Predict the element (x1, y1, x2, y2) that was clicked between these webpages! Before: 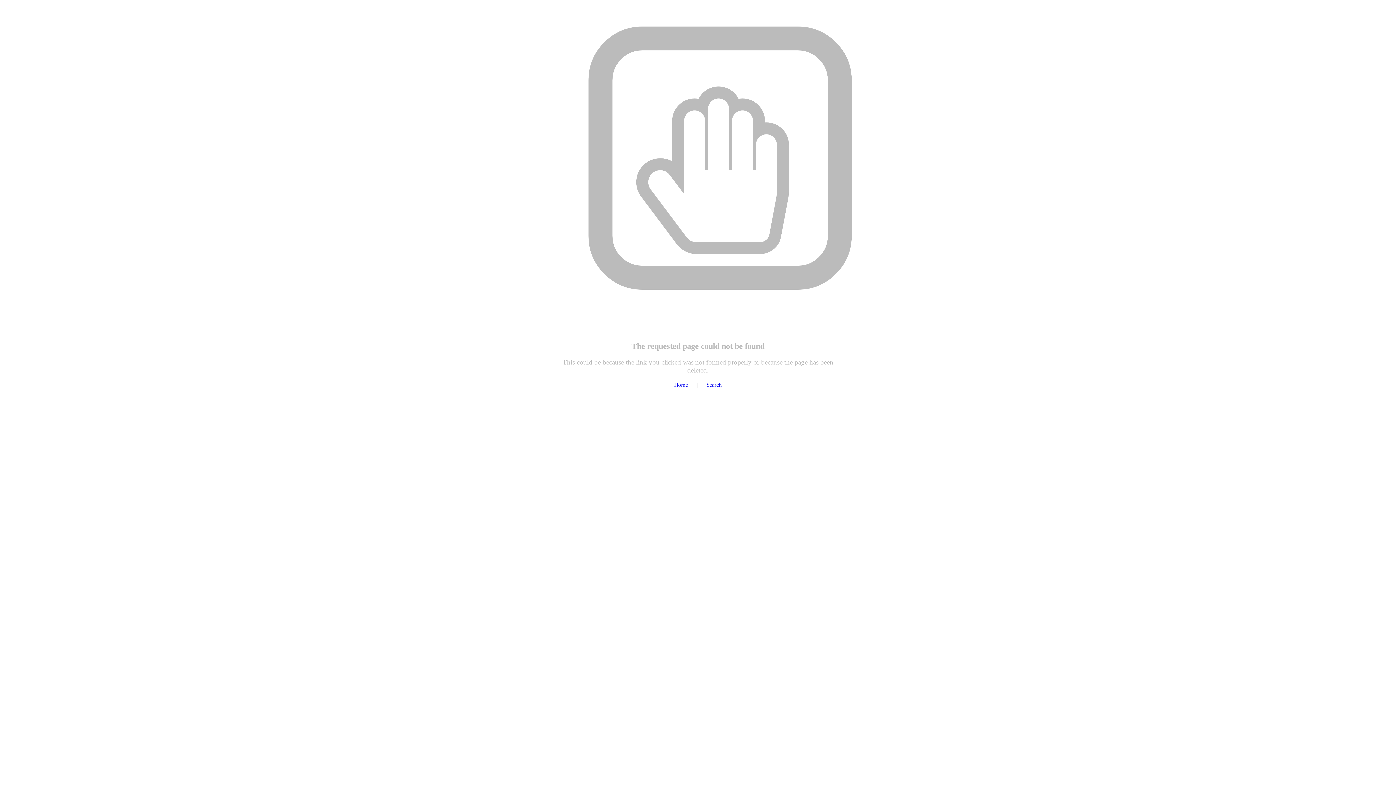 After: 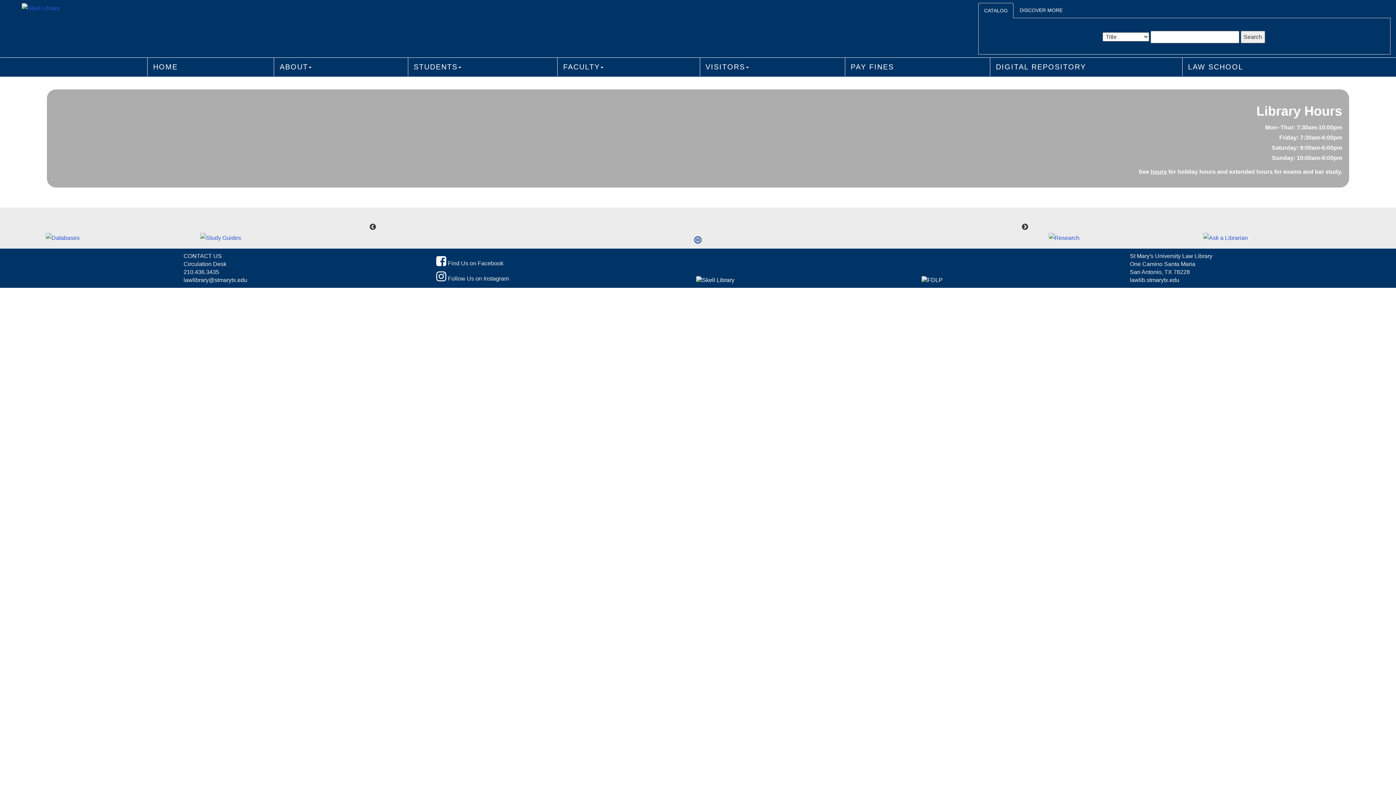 Action: label: Home bbox: (674, 381, 688, 387)